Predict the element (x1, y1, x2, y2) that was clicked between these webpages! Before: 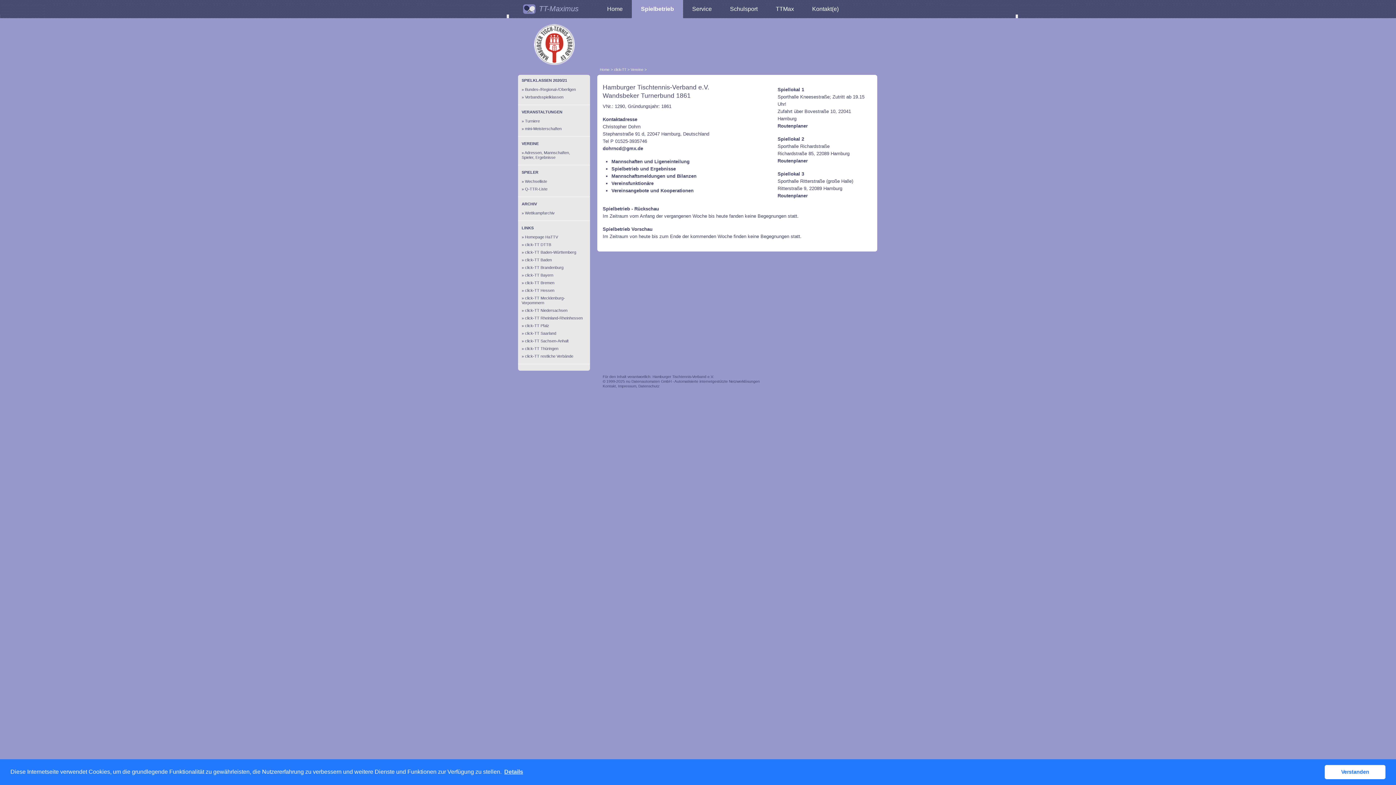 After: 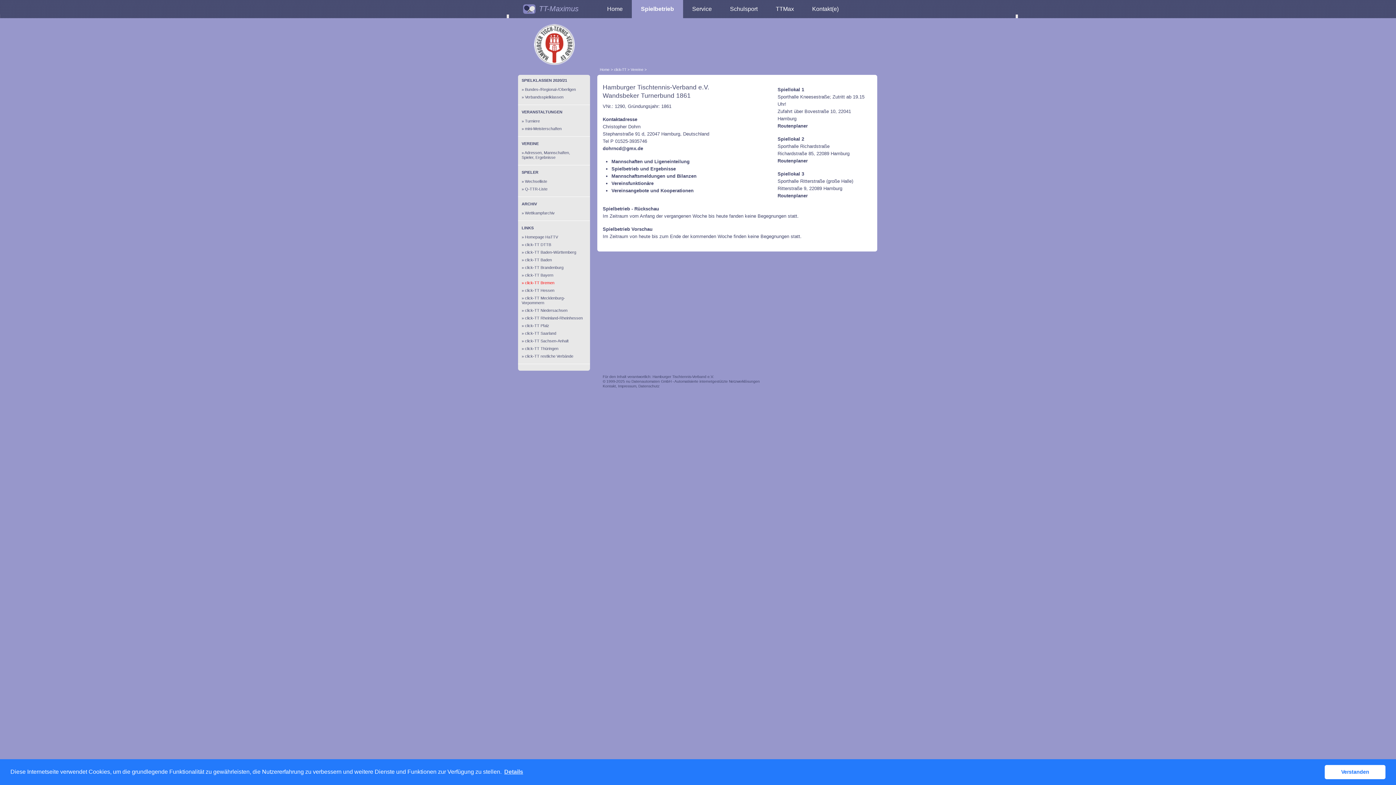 Action: label: click-TT Bremen bbox: (521, 280, 586, 285)